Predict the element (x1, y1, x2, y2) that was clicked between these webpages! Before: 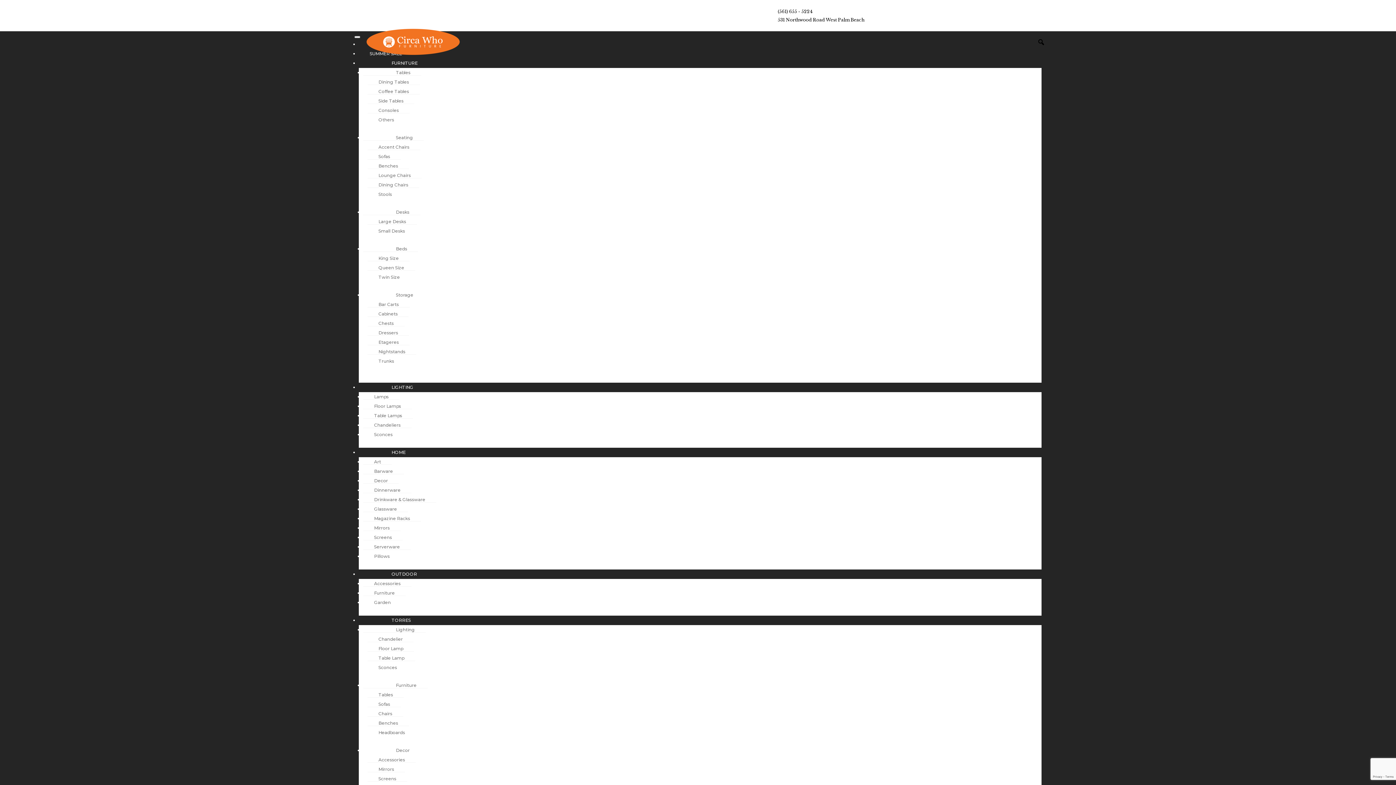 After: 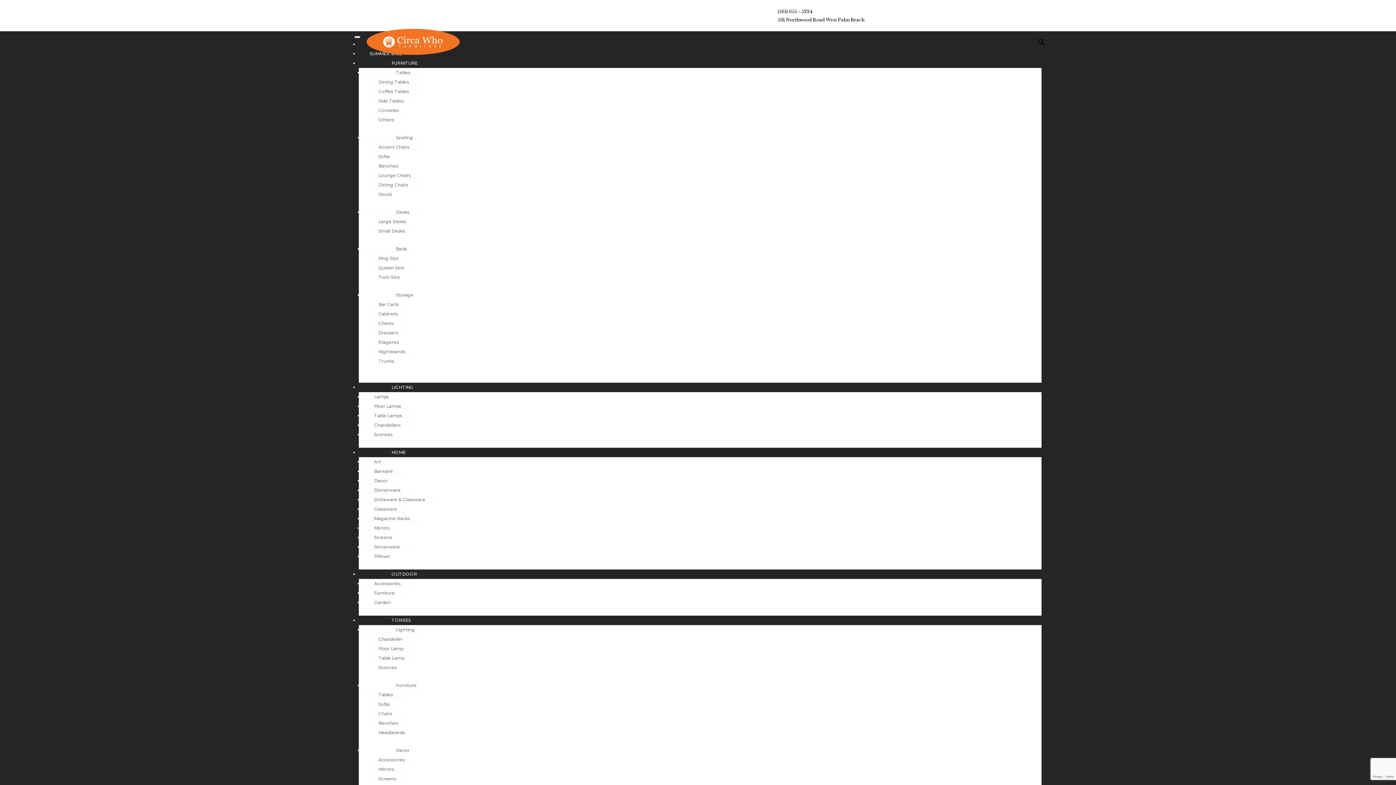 Action: label: Sconces bbox: (367, 659, 408, 676)